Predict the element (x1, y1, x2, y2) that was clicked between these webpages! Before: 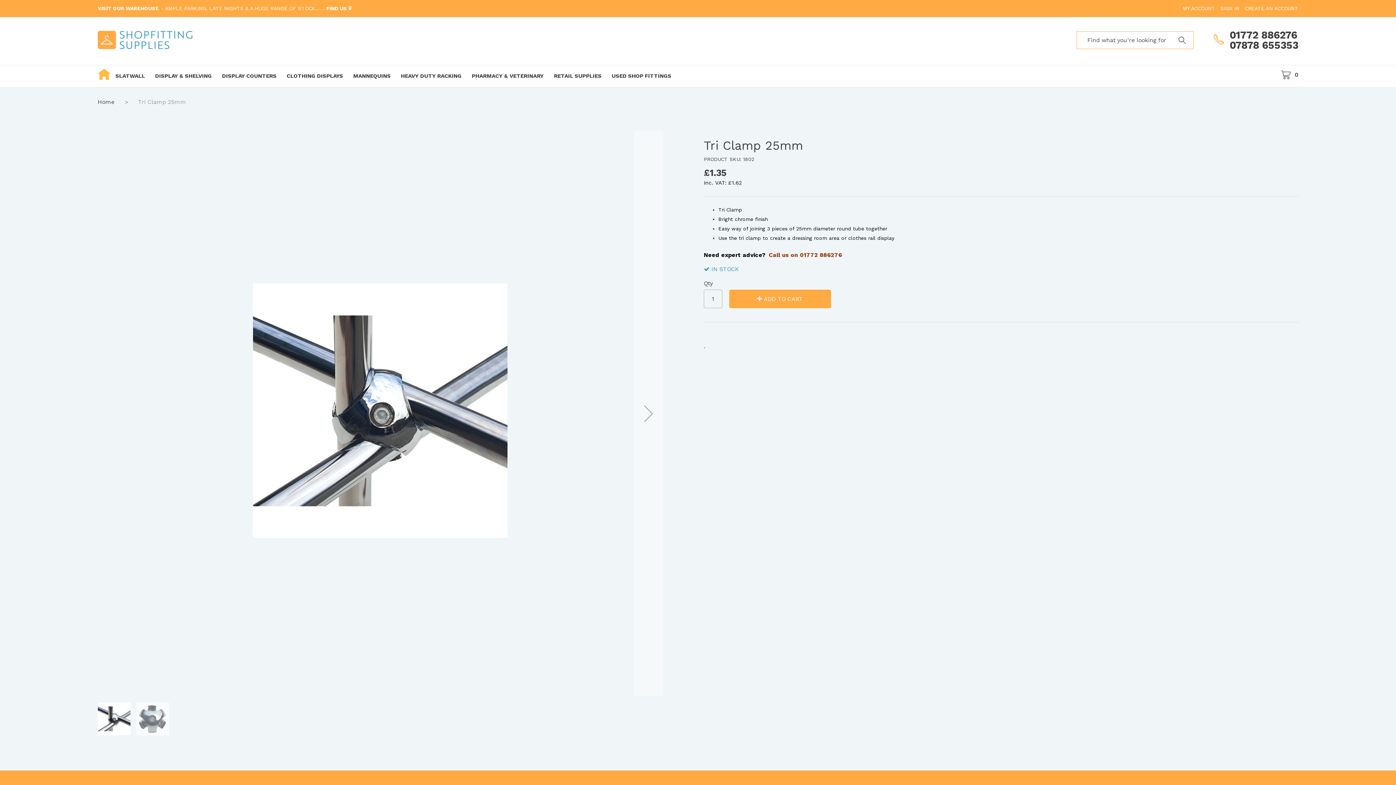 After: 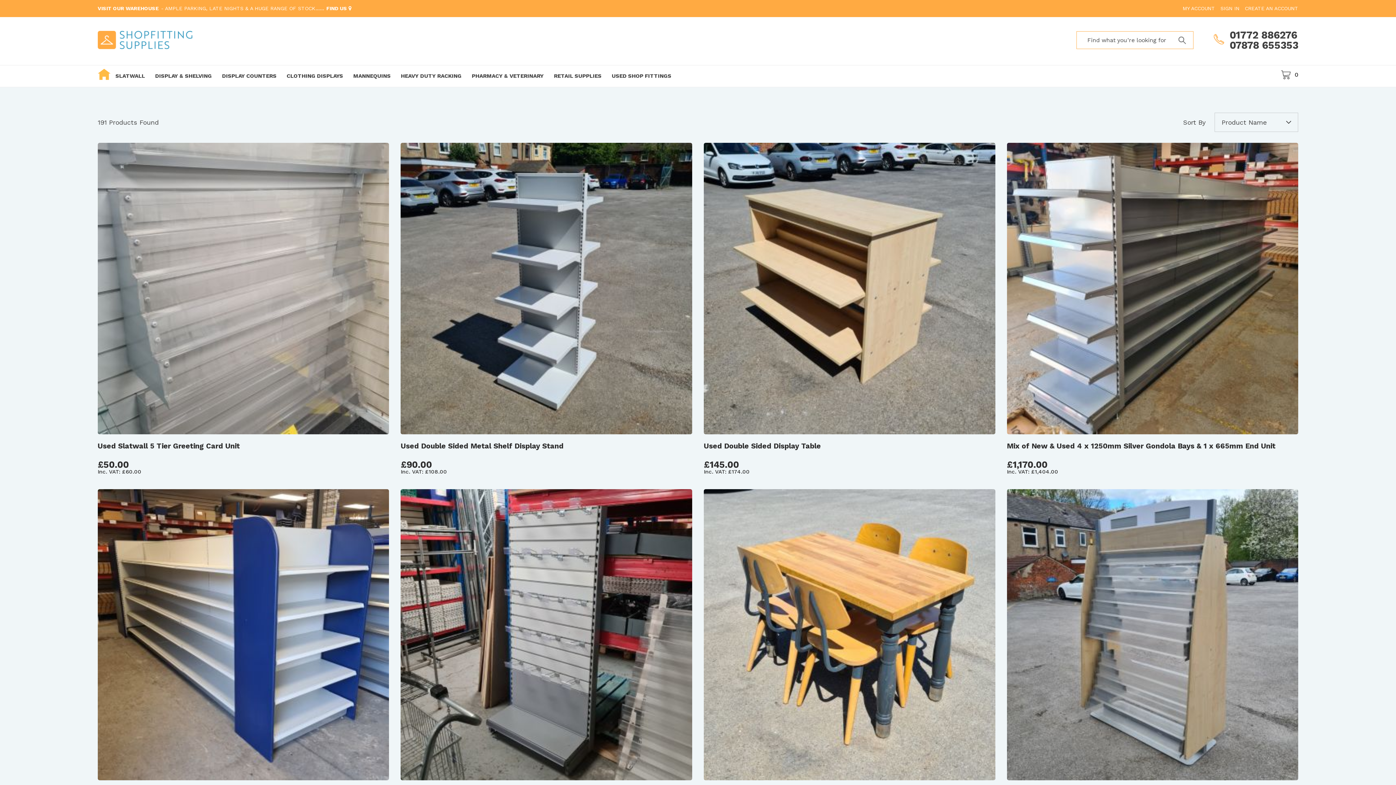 Action: bbox: (606, 69, 676, 82) label: USED SHOP FITTINGS